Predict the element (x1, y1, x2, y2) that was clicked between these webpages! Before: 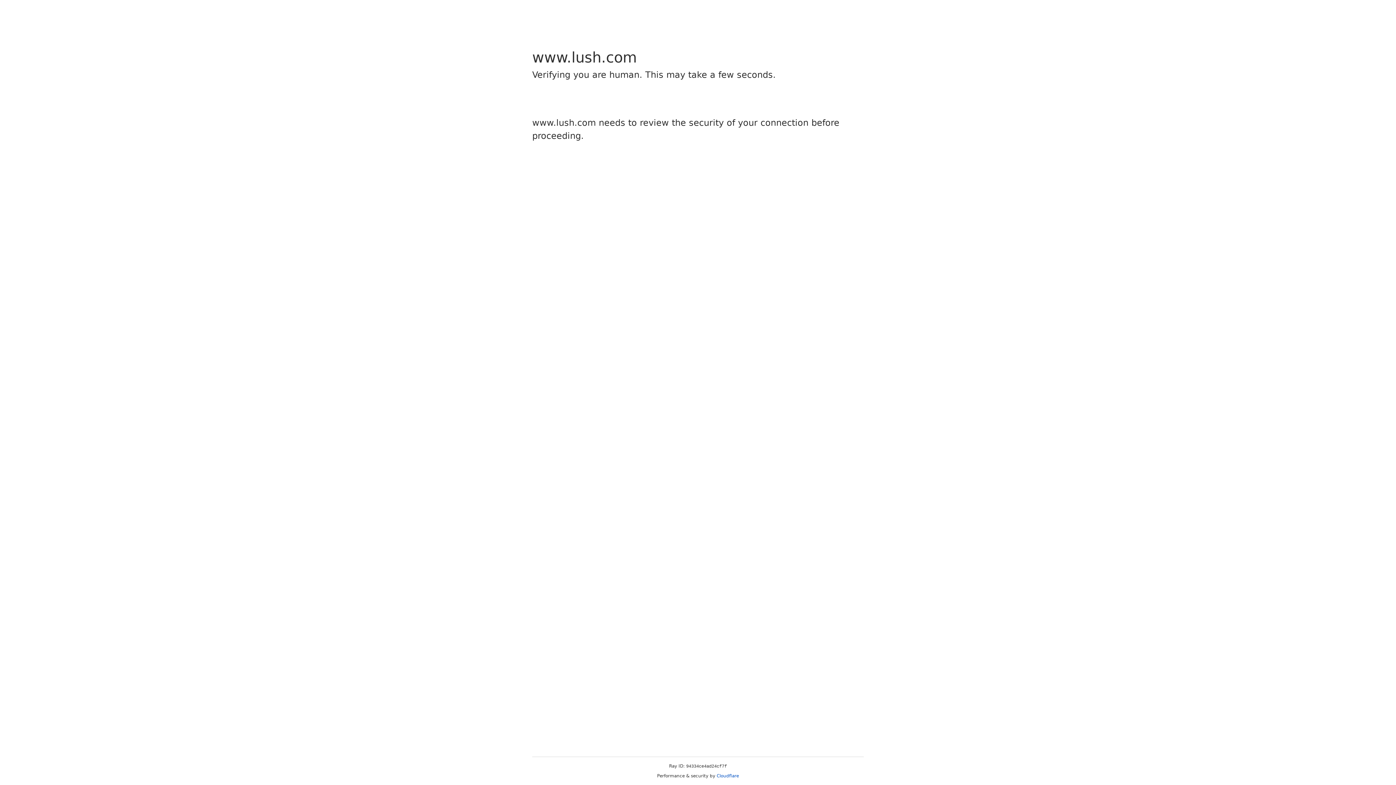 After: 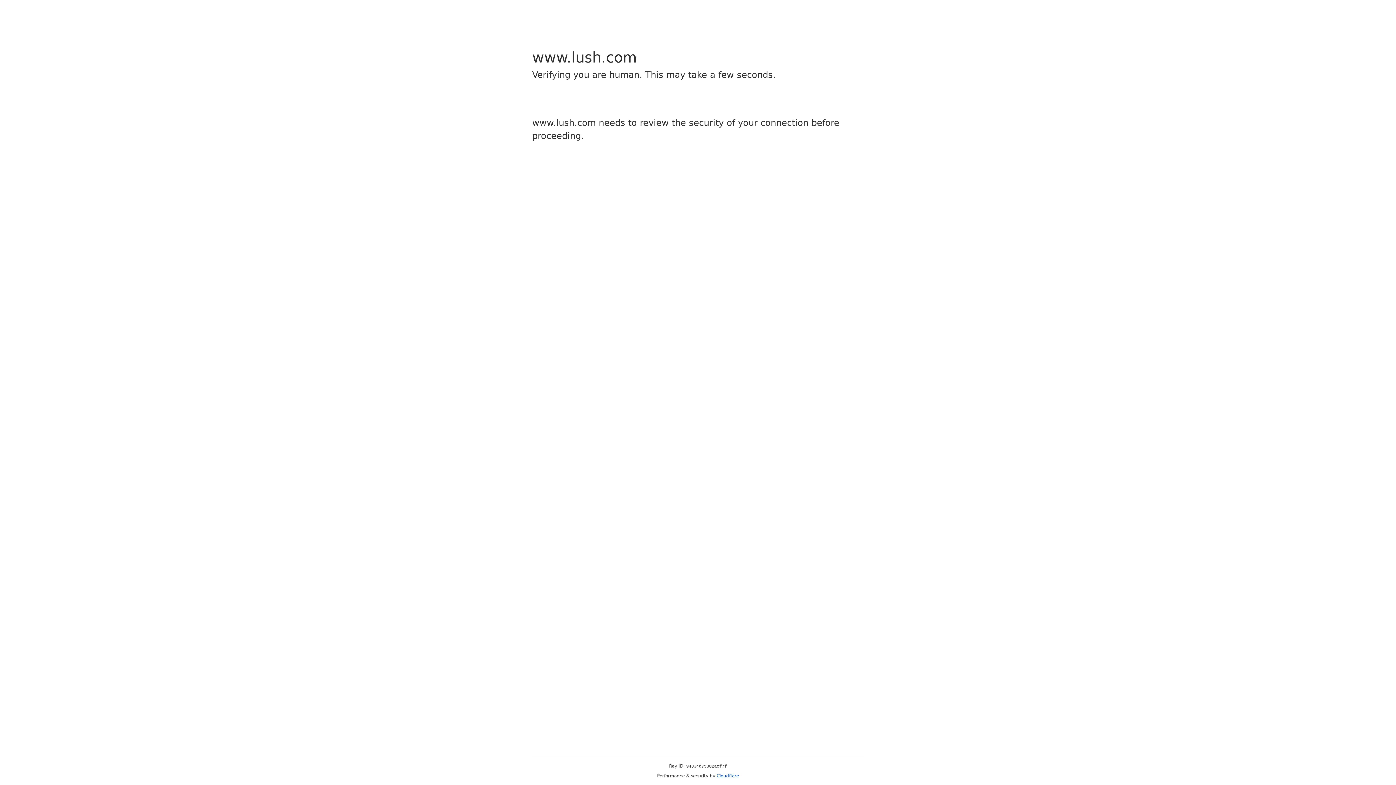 Action: bbox: (716, 773, 739, 778) label: Cloudflare